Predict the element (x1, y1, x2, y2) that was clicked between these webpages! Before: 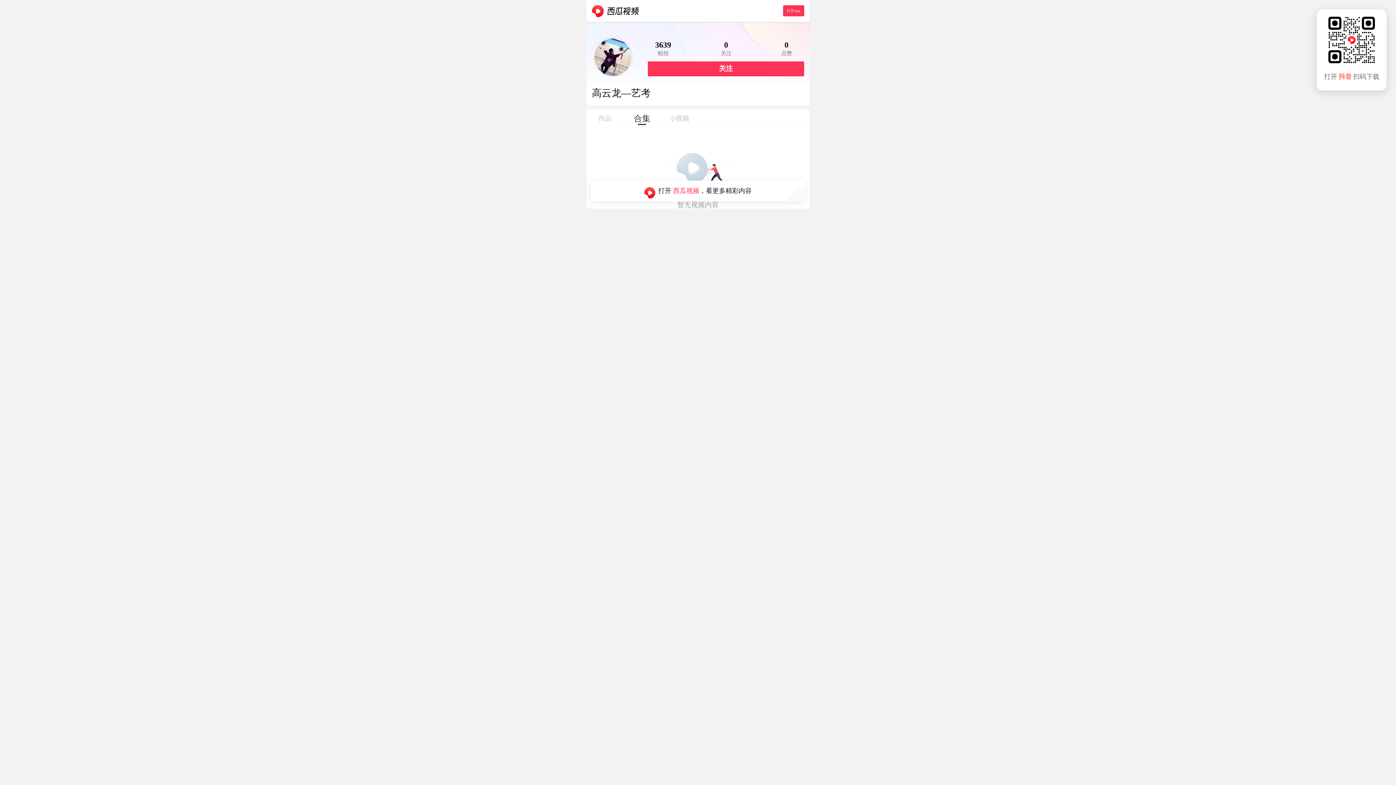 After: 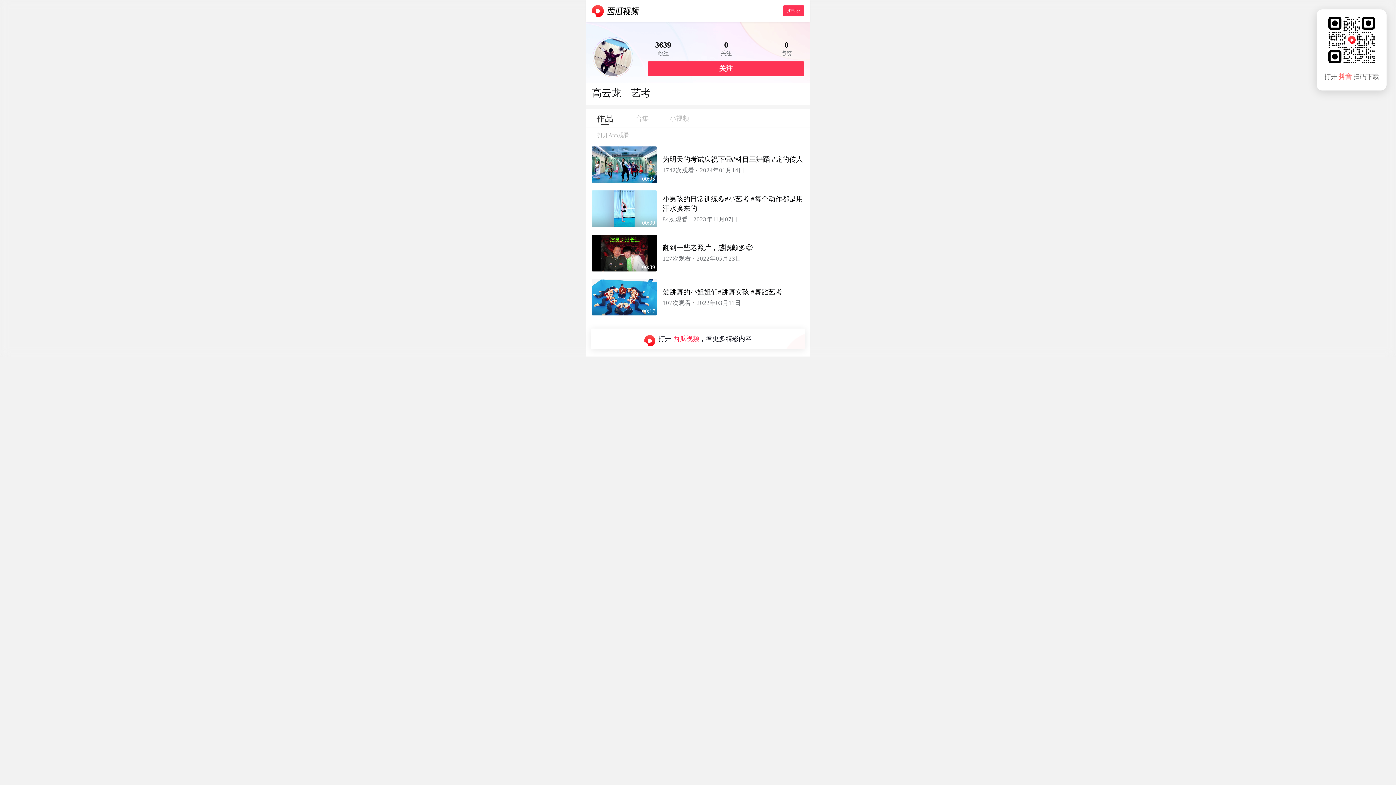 Action: bbox: (586, 109, 623, 122) label: 作品